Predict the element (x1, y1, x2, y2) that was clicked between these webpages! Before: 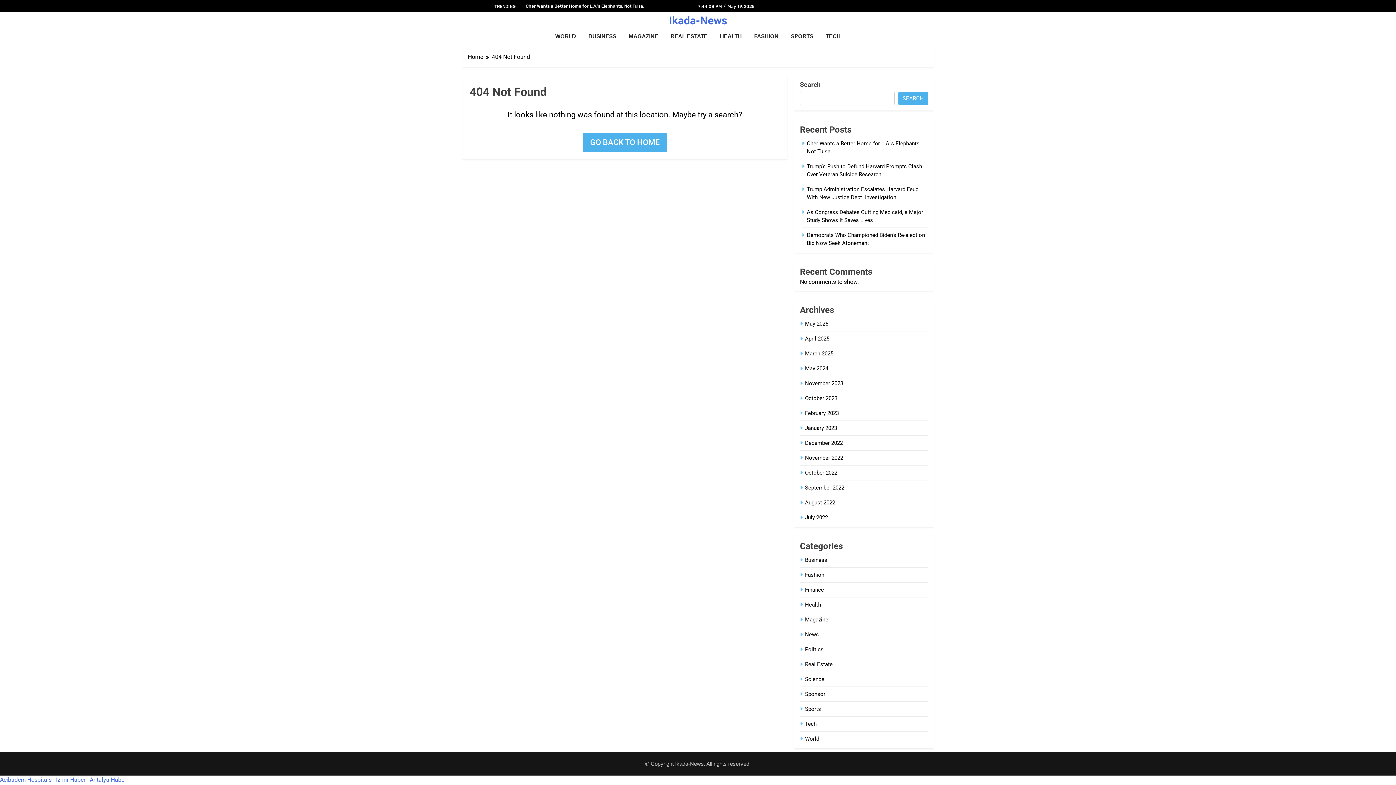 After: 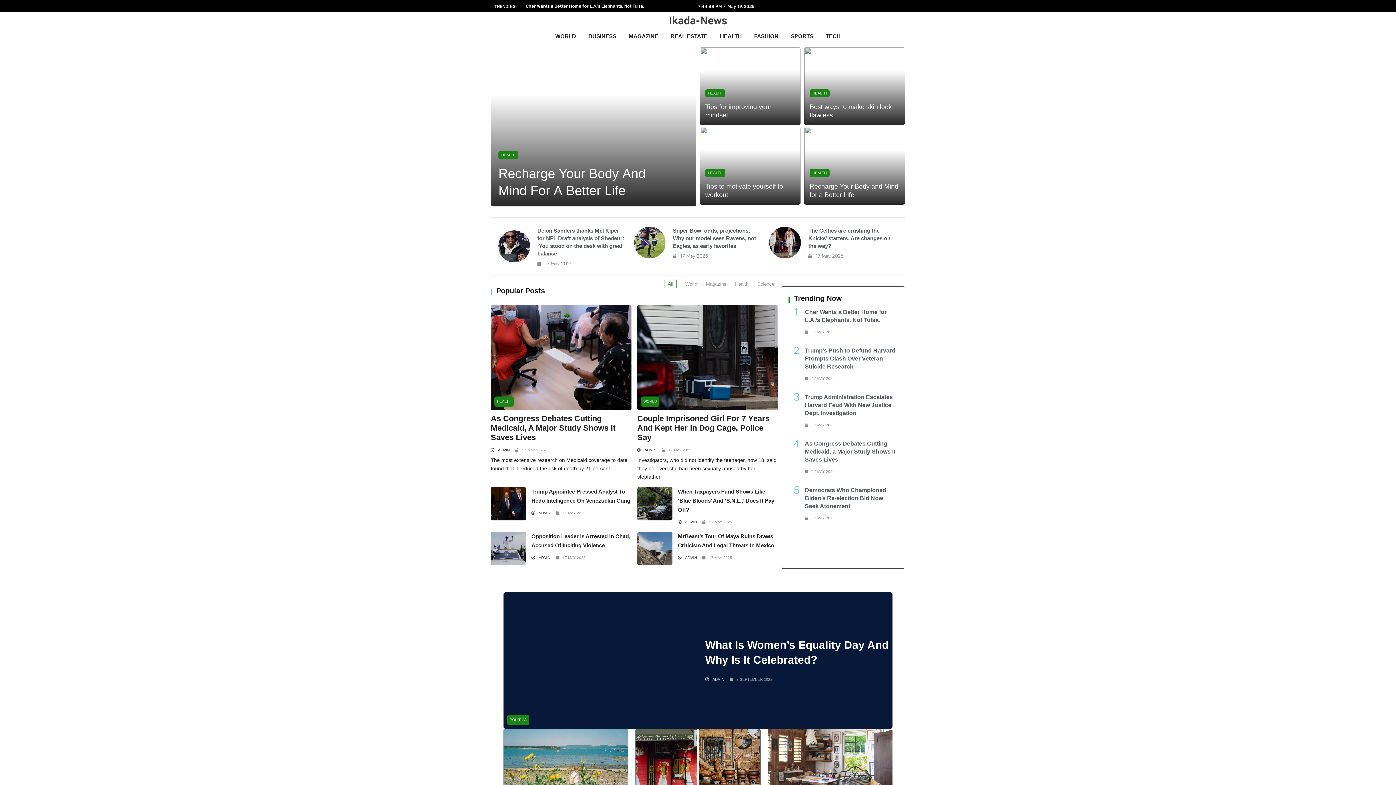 Action: bbox: (805, 410, 839, 416) label: February 2023